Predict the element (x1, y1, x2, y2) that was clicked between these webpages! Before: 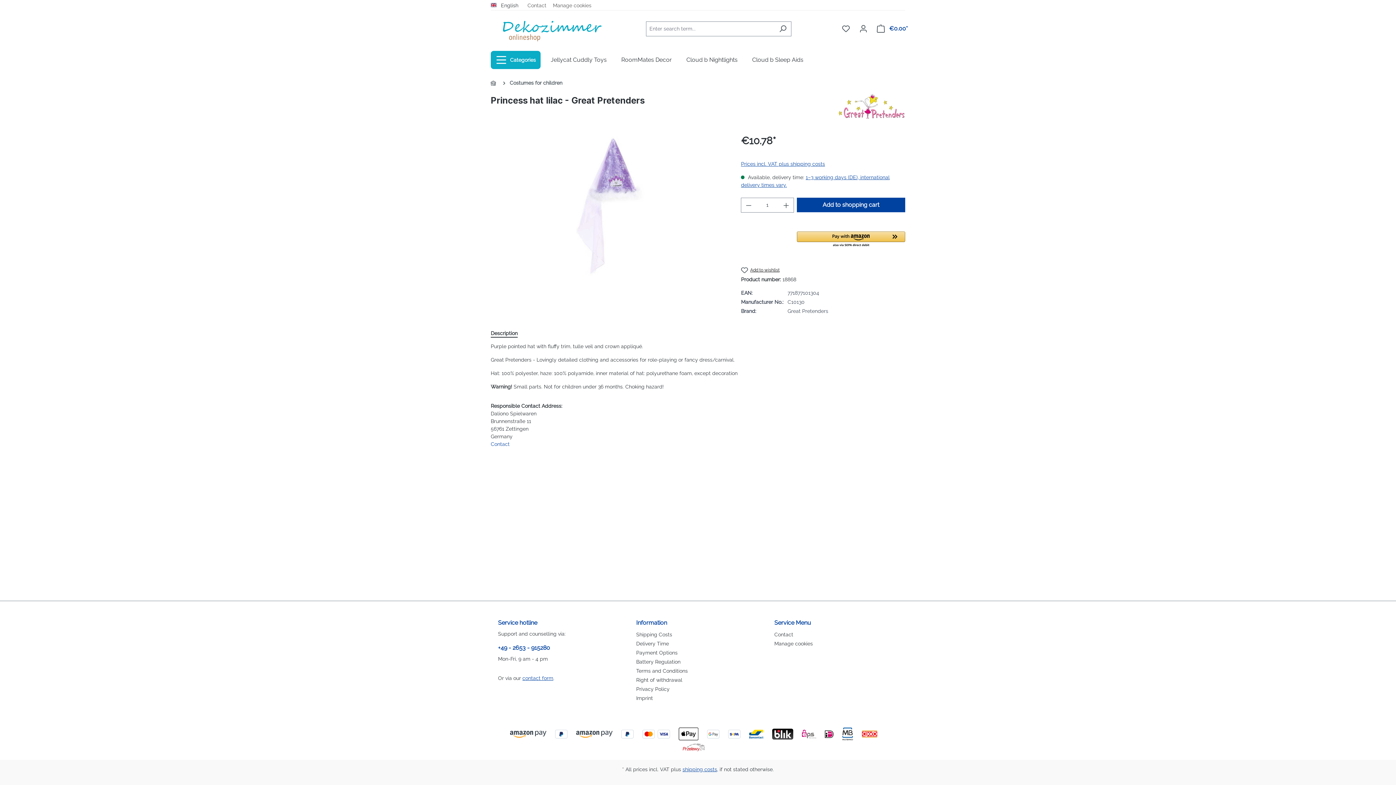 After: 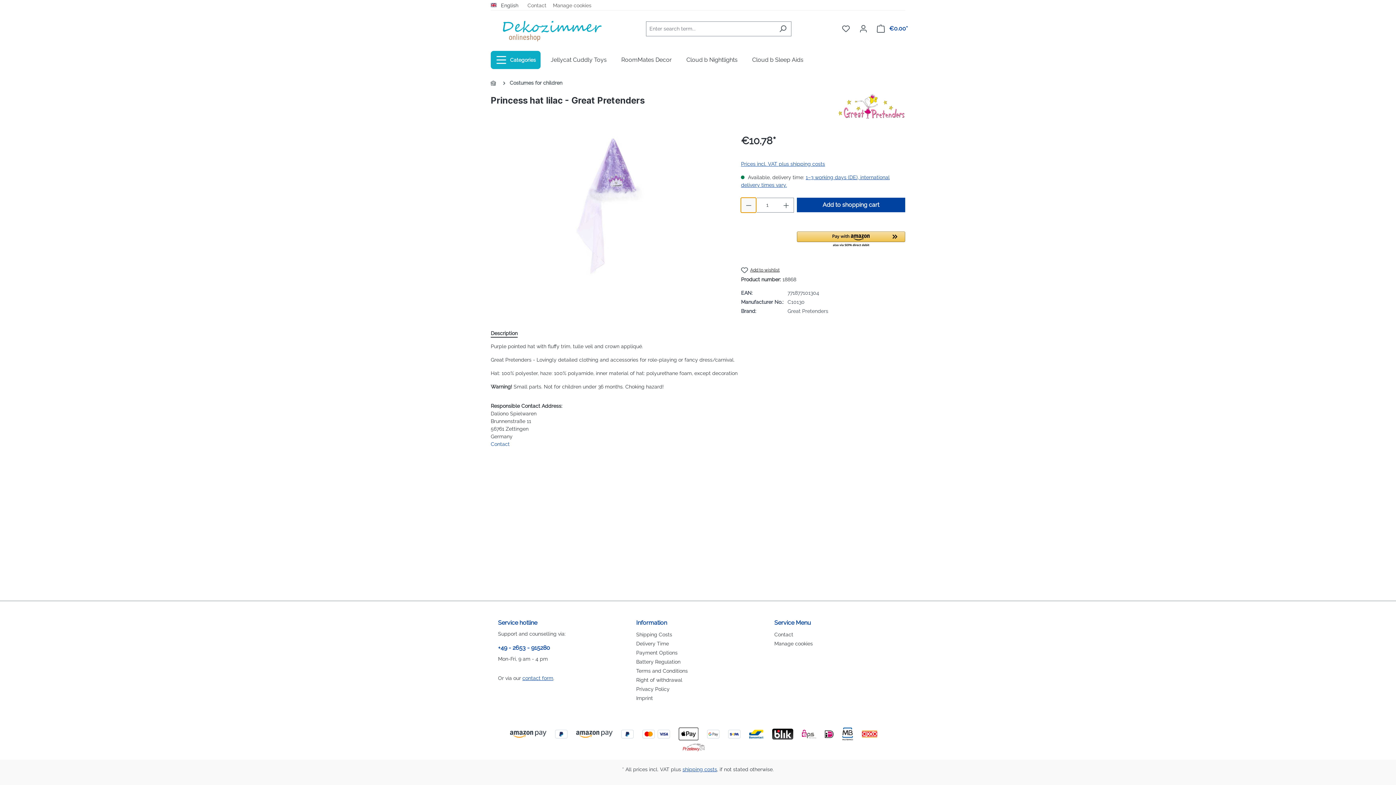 Action: label: Decrease quantity bbox: (741, 197, 756, 212)